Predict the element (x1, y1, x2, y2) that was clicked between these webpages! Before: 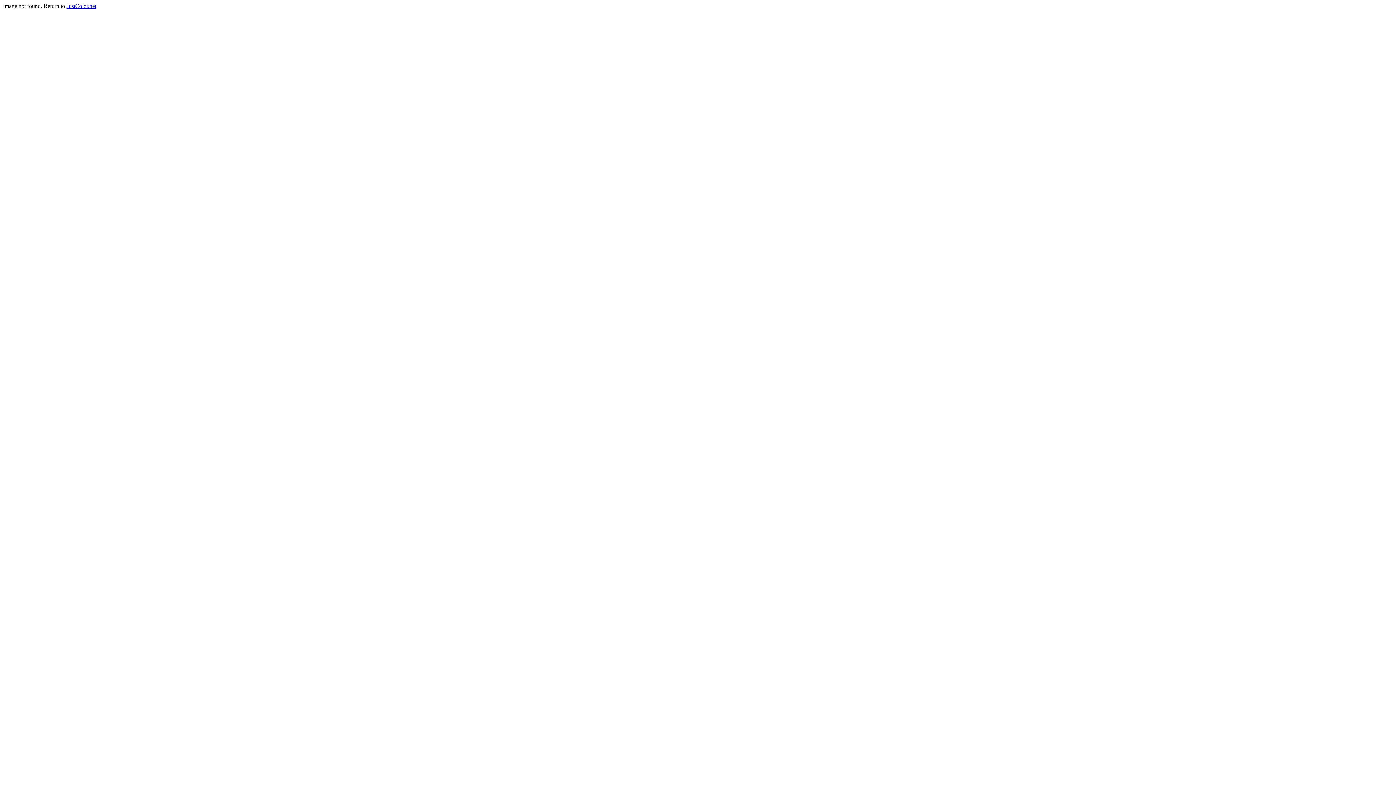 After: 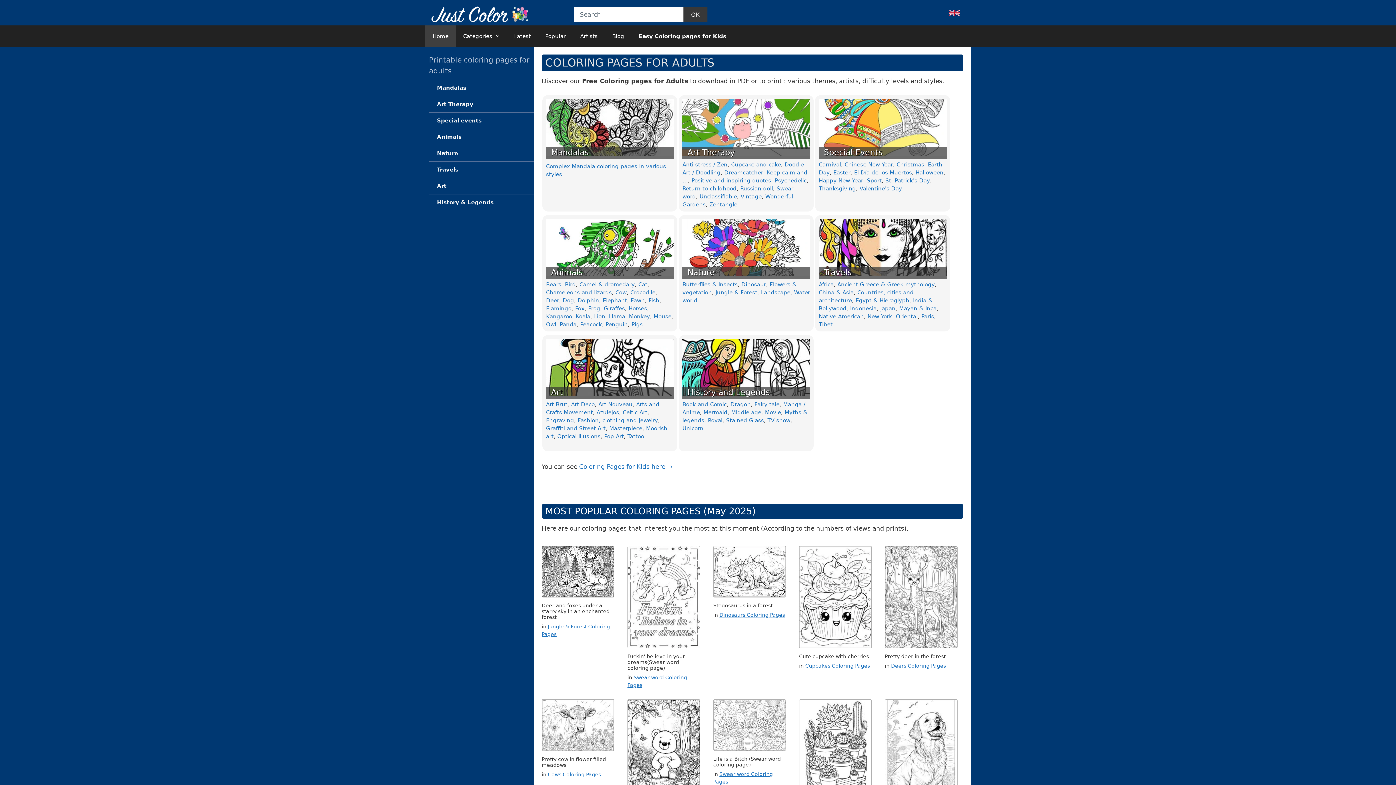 Action: label: JustColor.net bbox: (66, 2, 96, 9)